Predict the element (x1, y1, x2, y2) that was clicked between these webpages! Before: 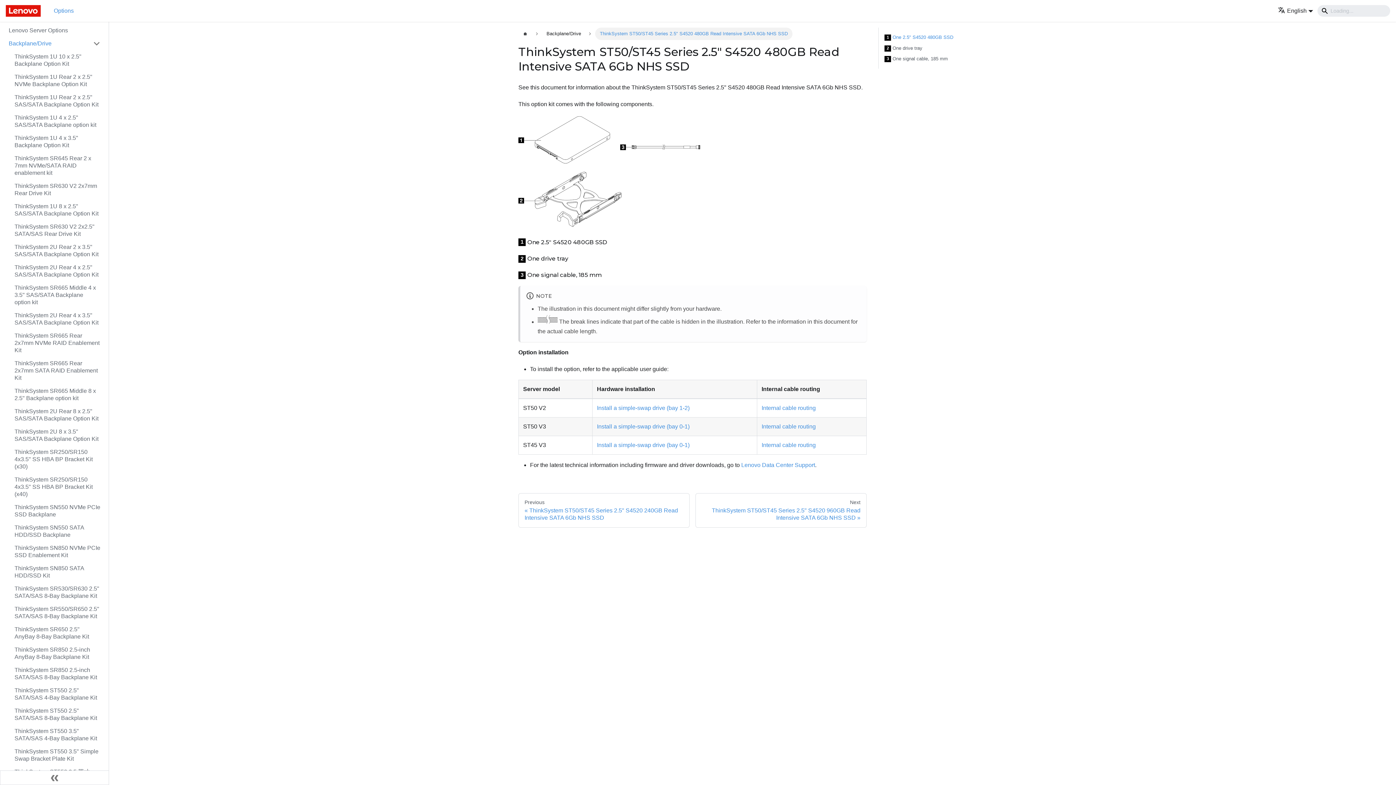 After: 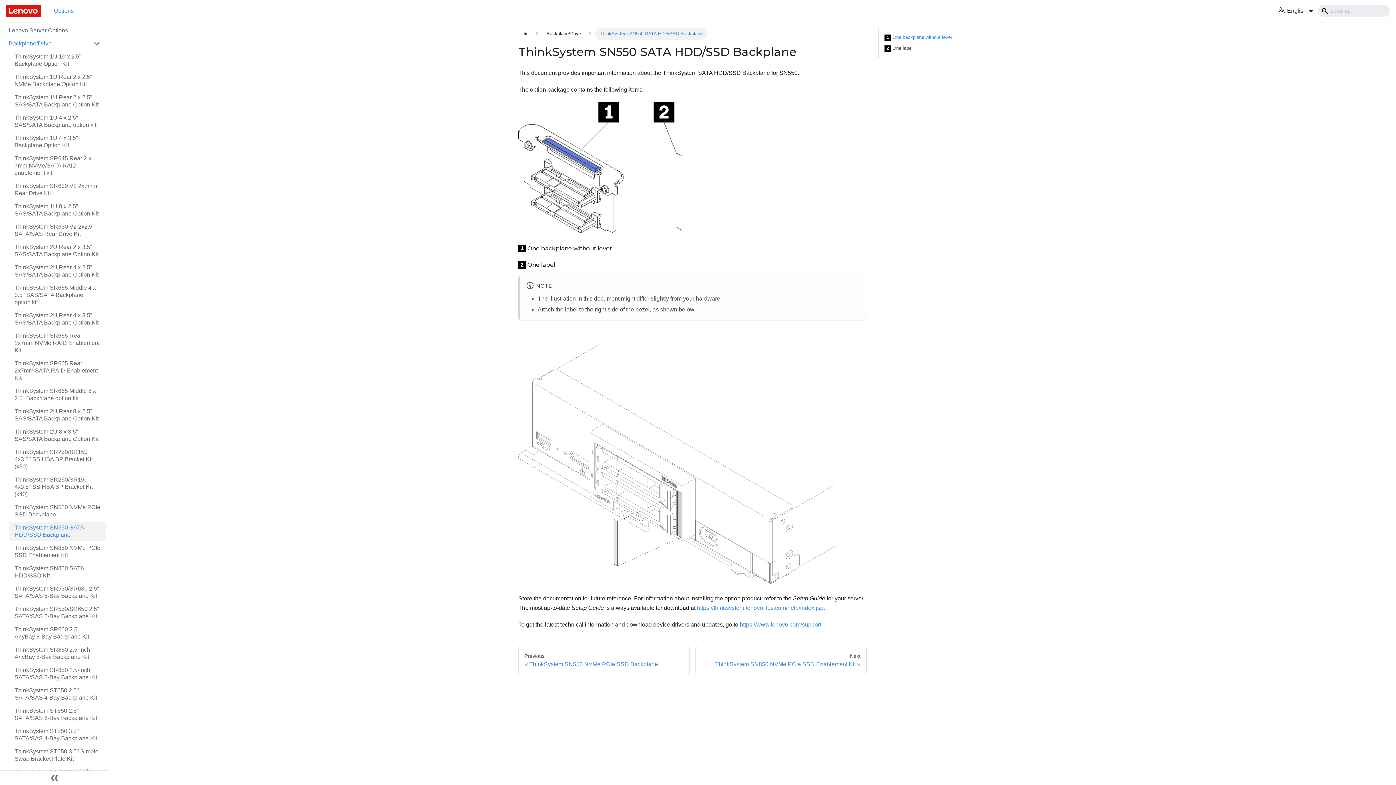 Action: bbox: (8, 522, 106, 541) label: ThinkSystem SN550 SATA HDD/SSD Backplane